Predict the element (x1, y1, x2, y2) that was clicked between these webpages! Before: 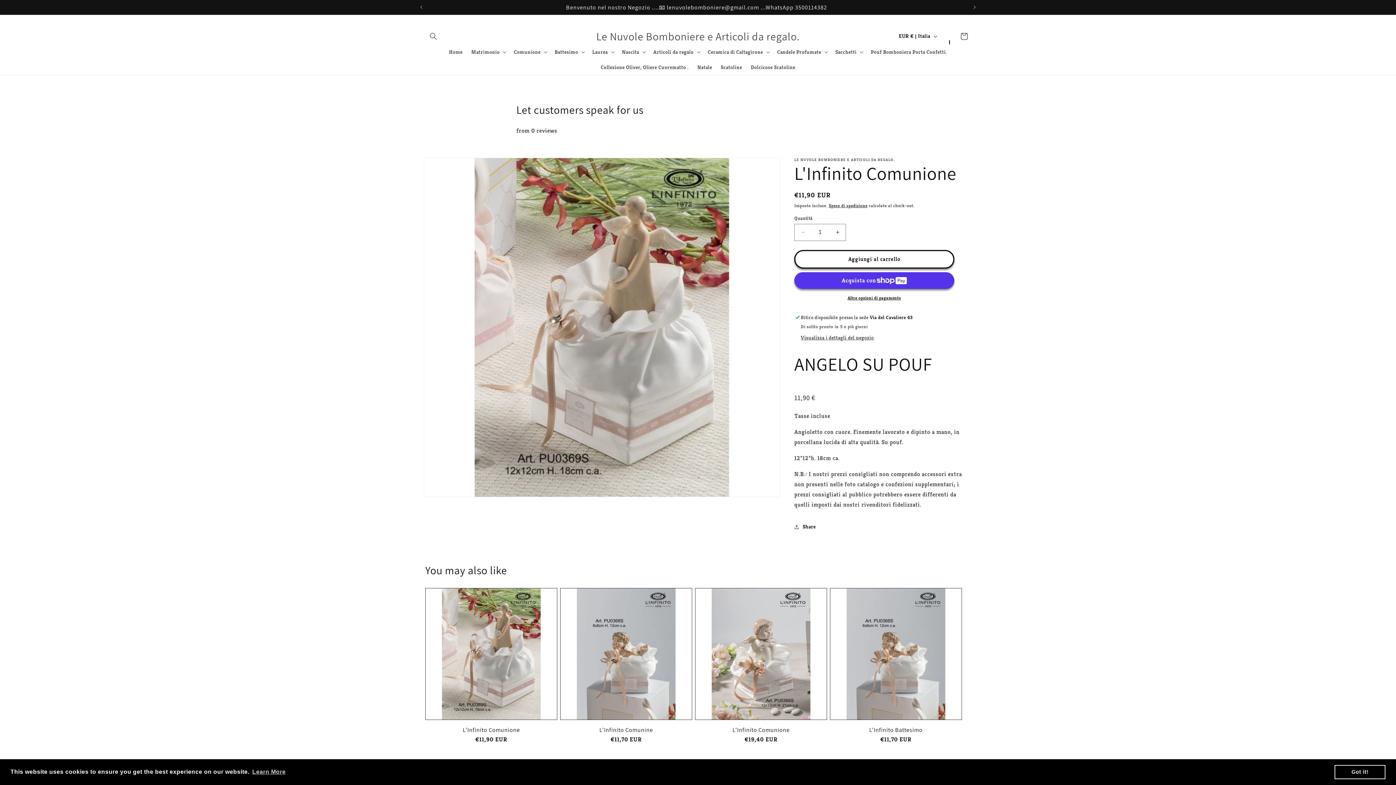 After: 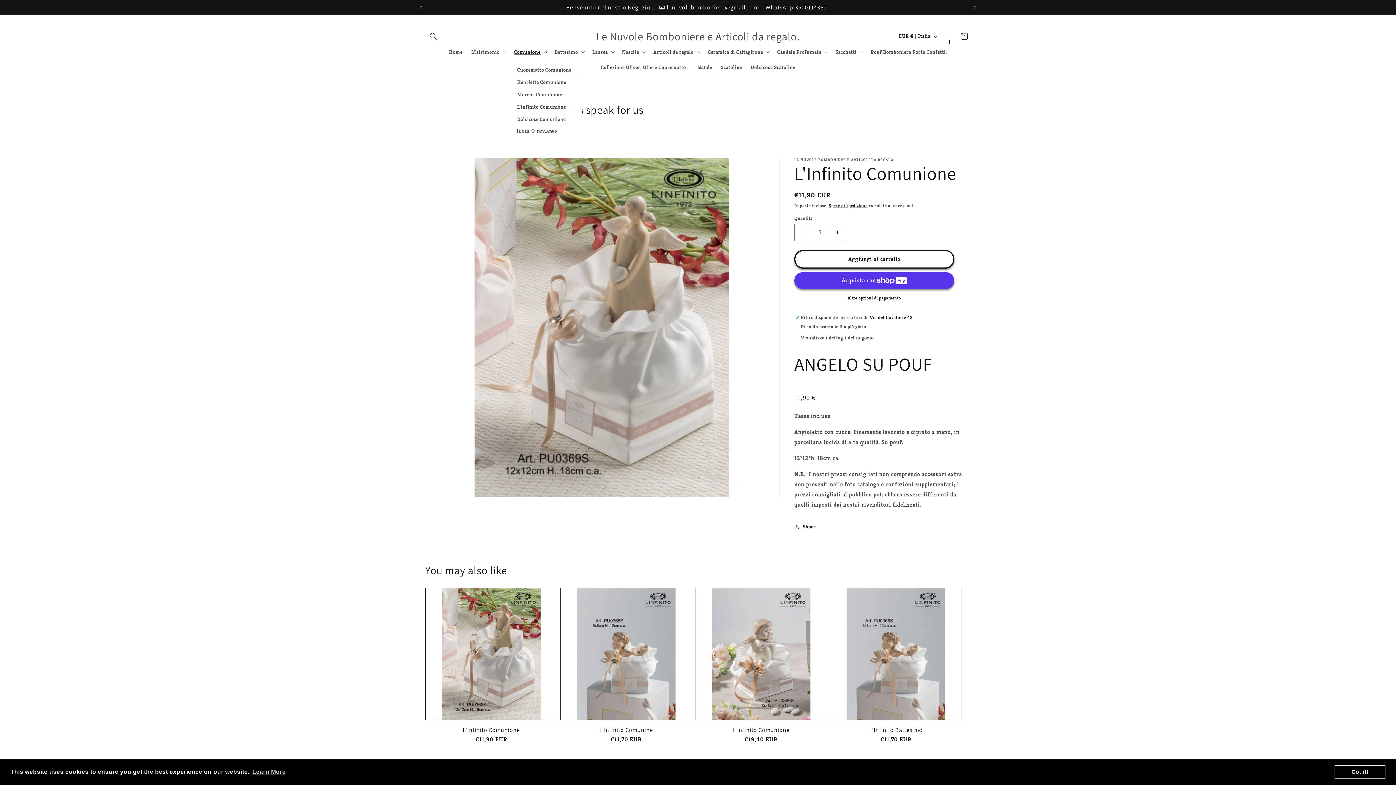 Action: bbox: (509, 44, 550, 59) label: Comunione